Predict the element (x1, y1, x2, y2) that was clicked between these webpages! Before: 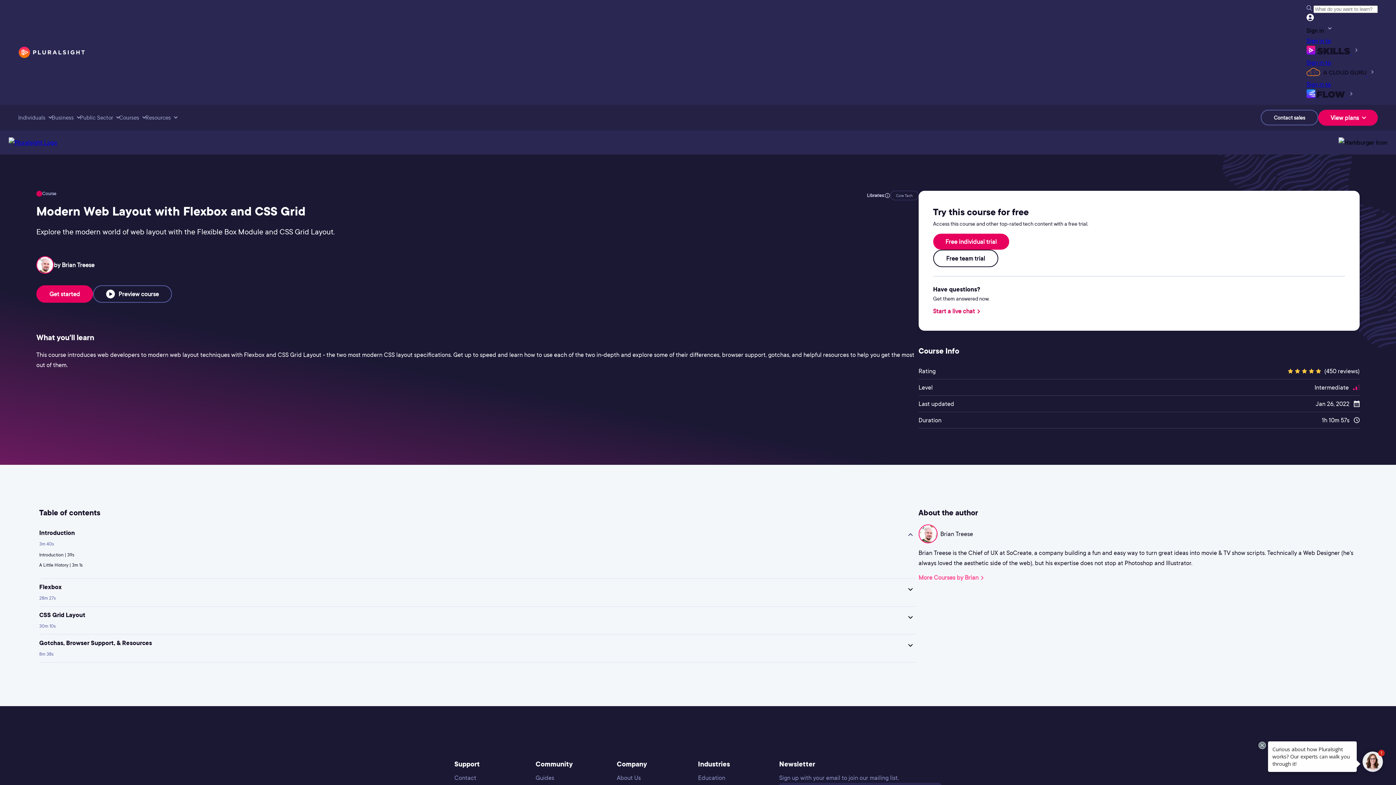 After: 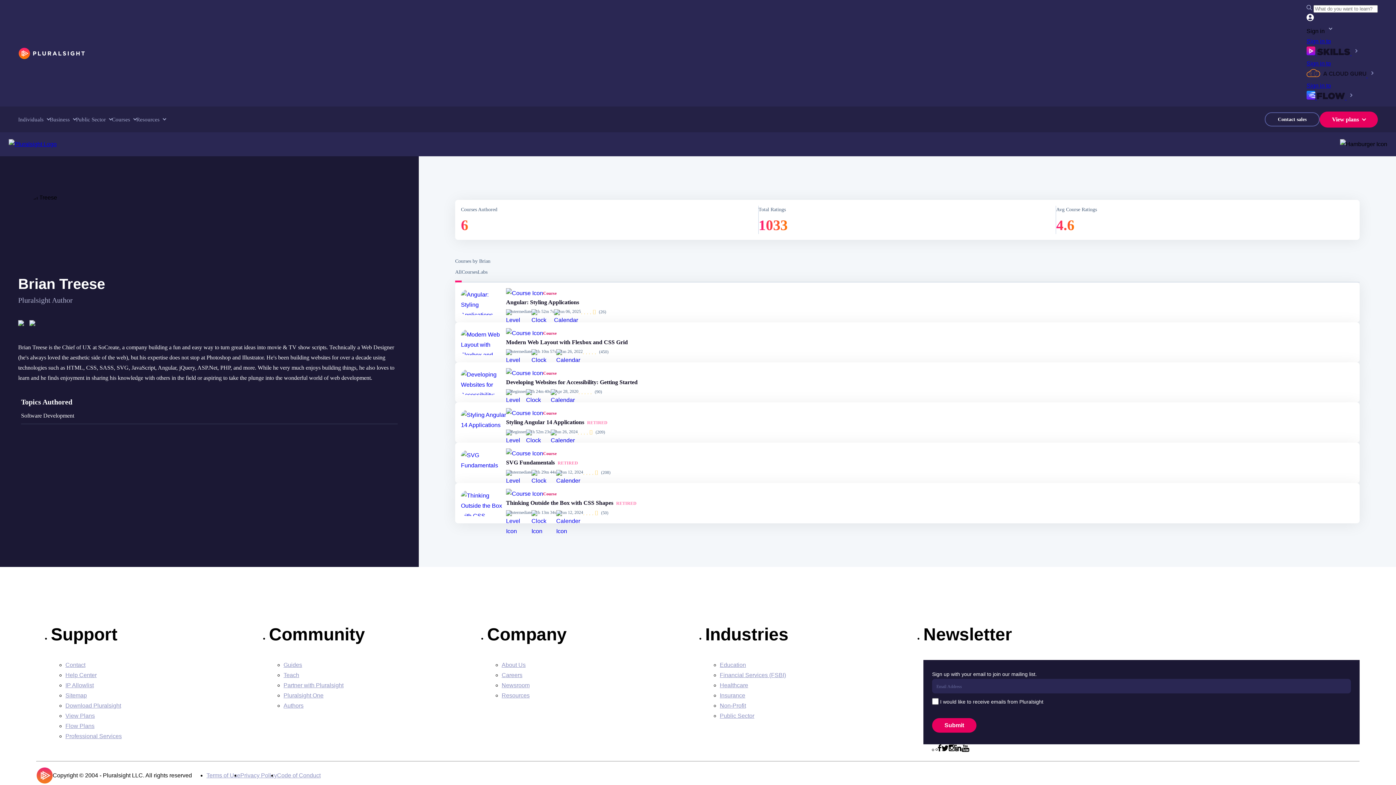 Action: bbox: (918, 573, 981, 581) label: More Courses by Brian